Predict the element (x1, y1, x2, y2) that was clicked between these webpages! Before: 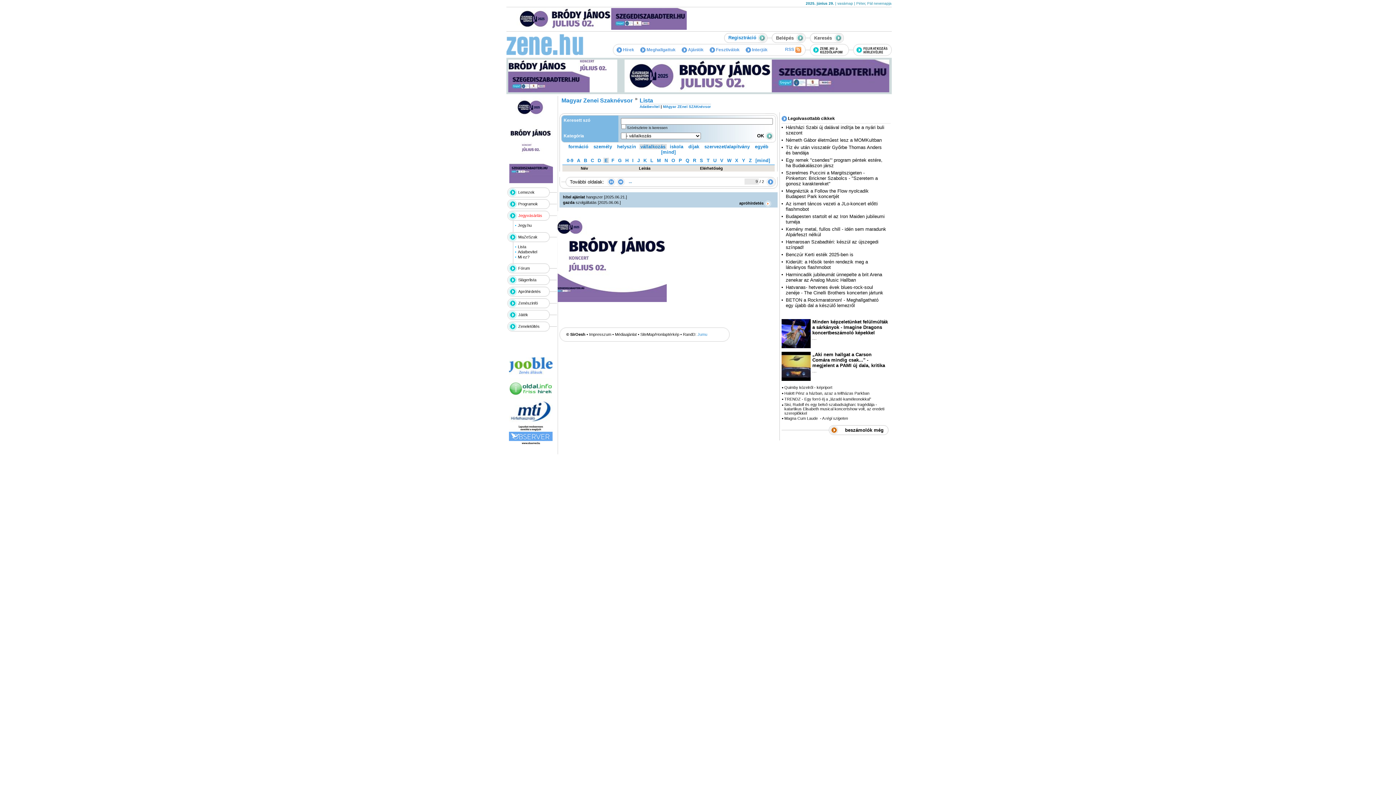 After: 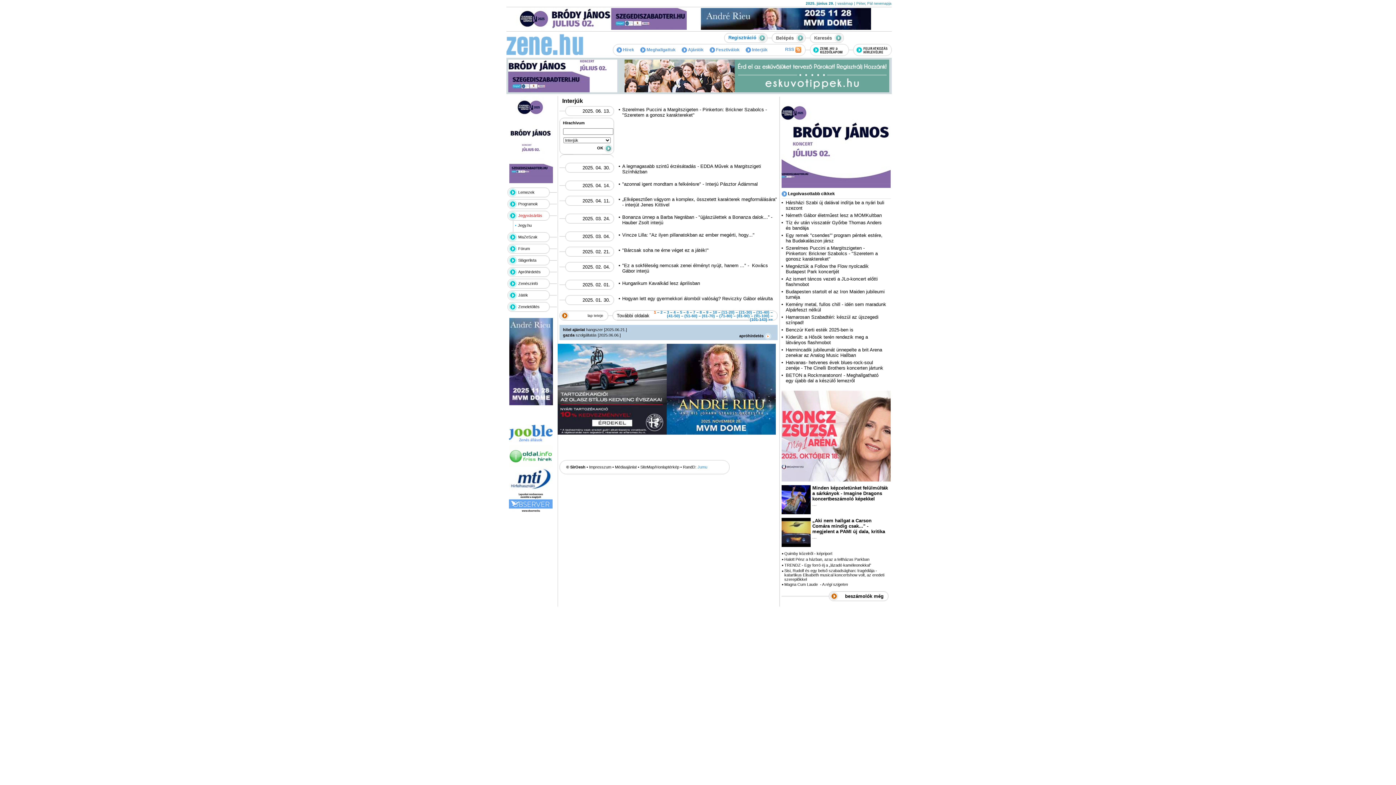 Action: bbox: (745, 47, 767, 52) label:  Interjúk